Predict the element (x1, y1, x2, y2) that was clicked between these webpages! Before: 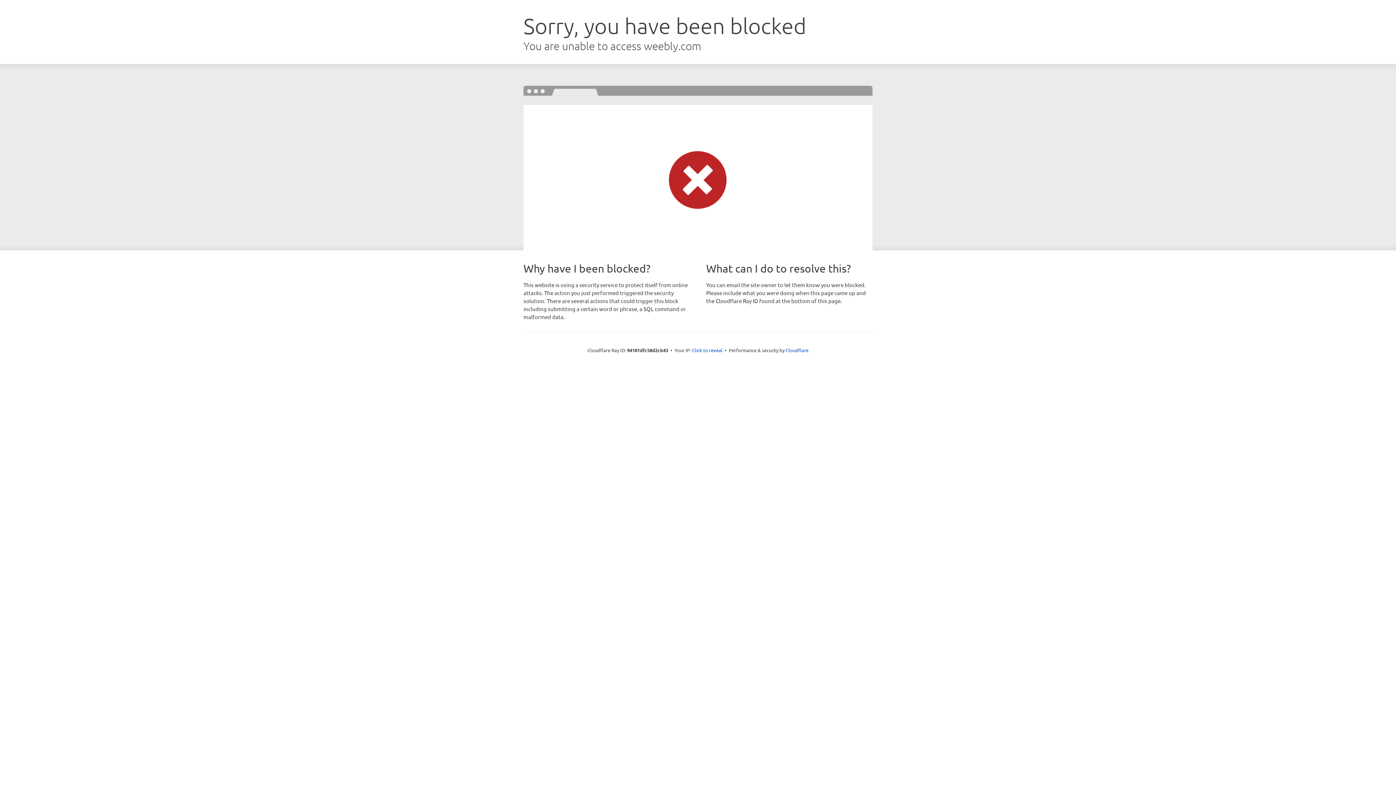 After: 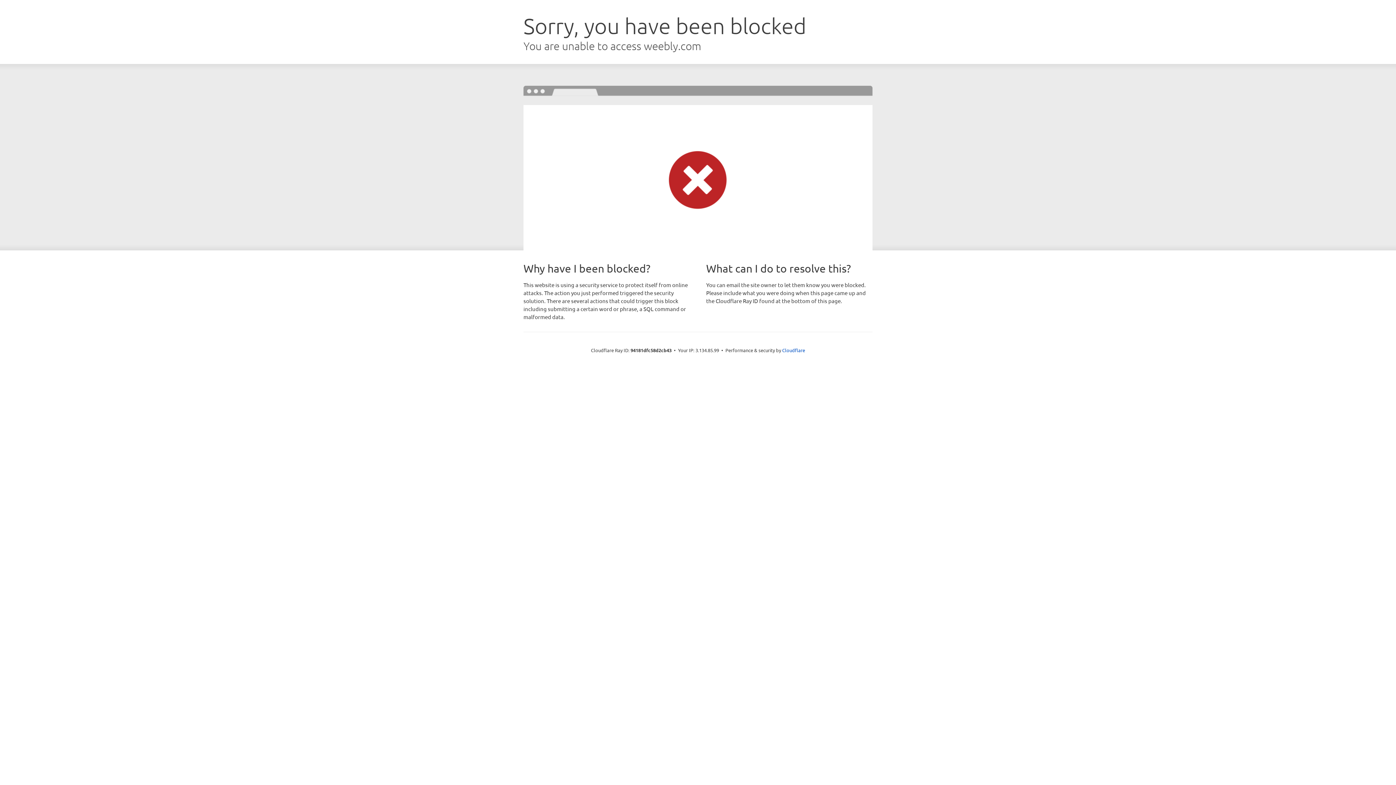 Action: bbox: (692, 346, 722, 353) label: Click to reveal